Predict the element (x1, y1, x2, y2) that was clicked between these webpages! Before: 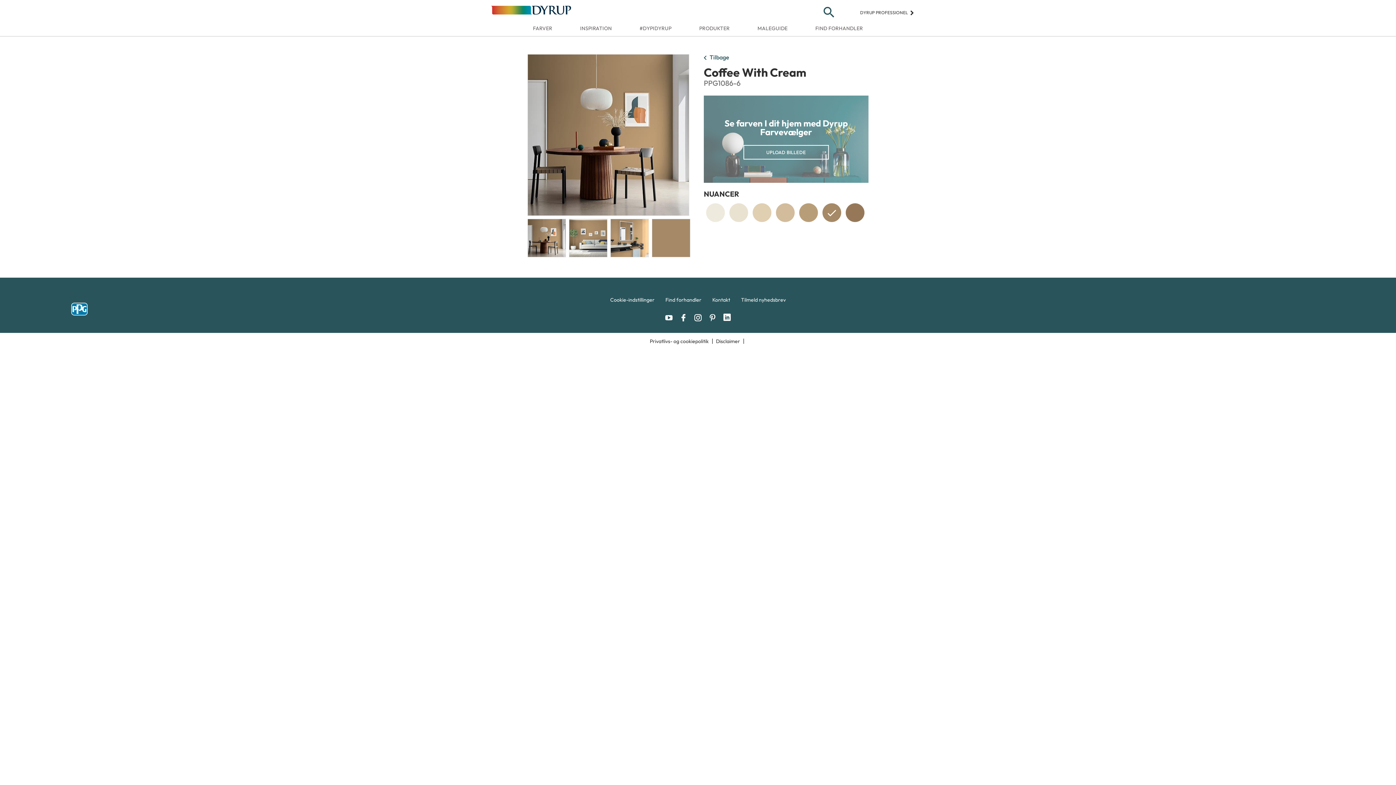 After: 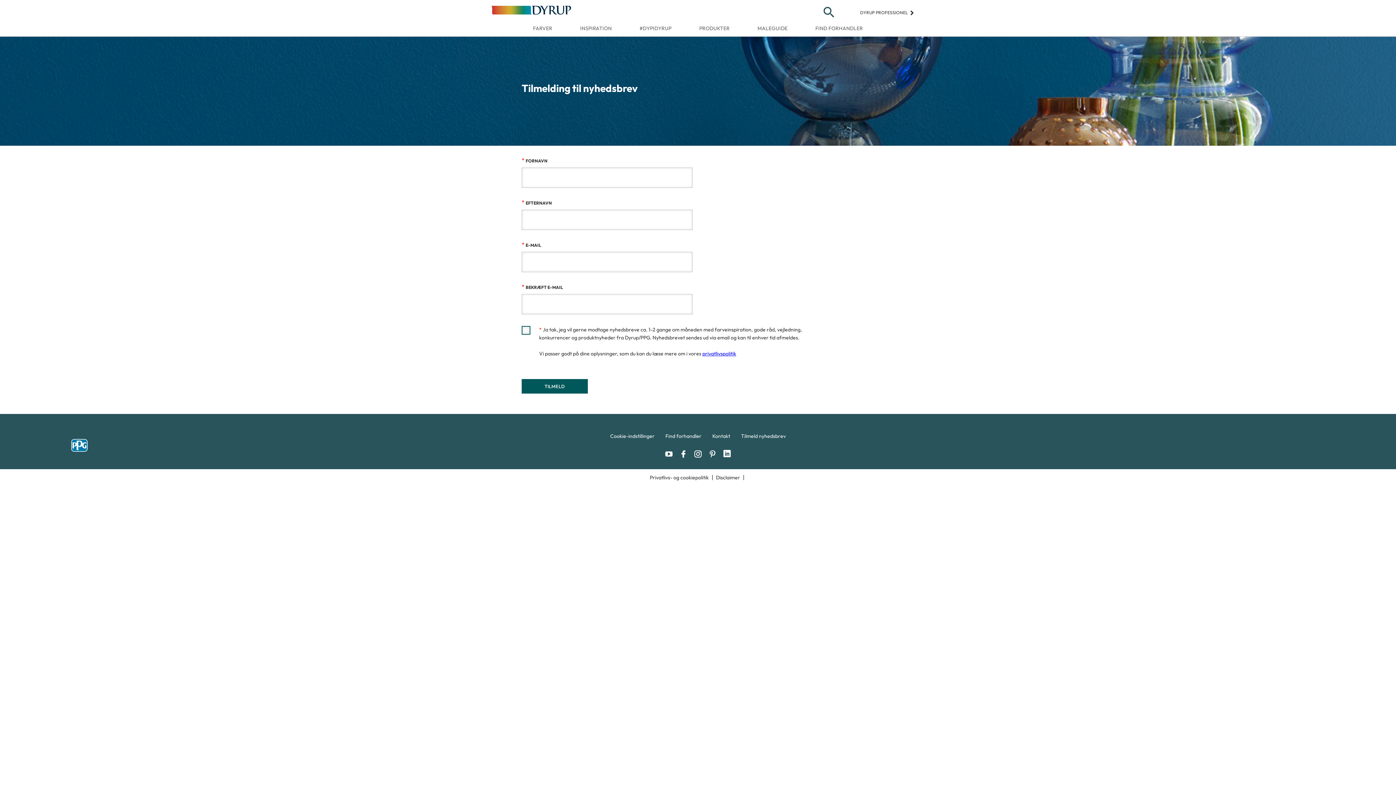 Action: bbox: (735, 289, 791, 313) label: Tilmeld nyhedsbrev